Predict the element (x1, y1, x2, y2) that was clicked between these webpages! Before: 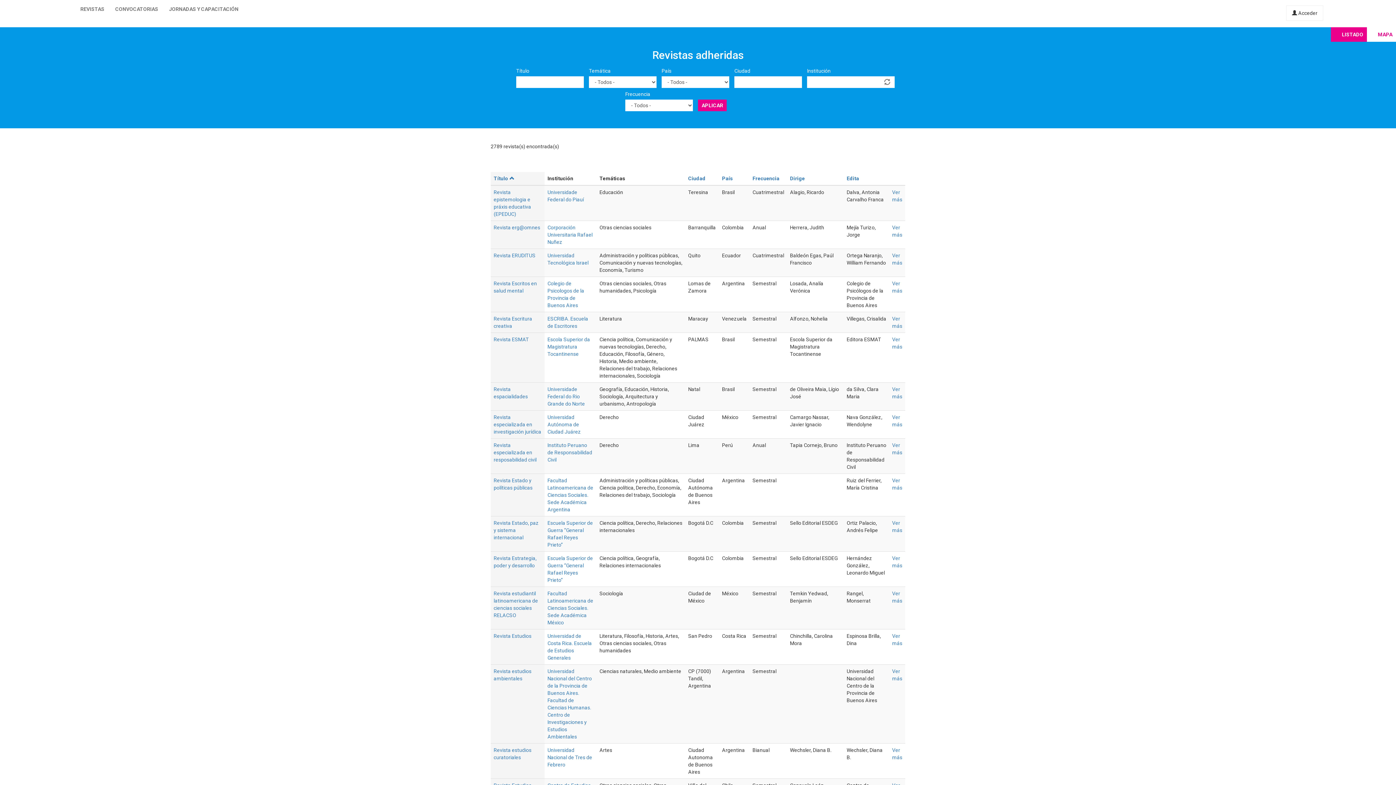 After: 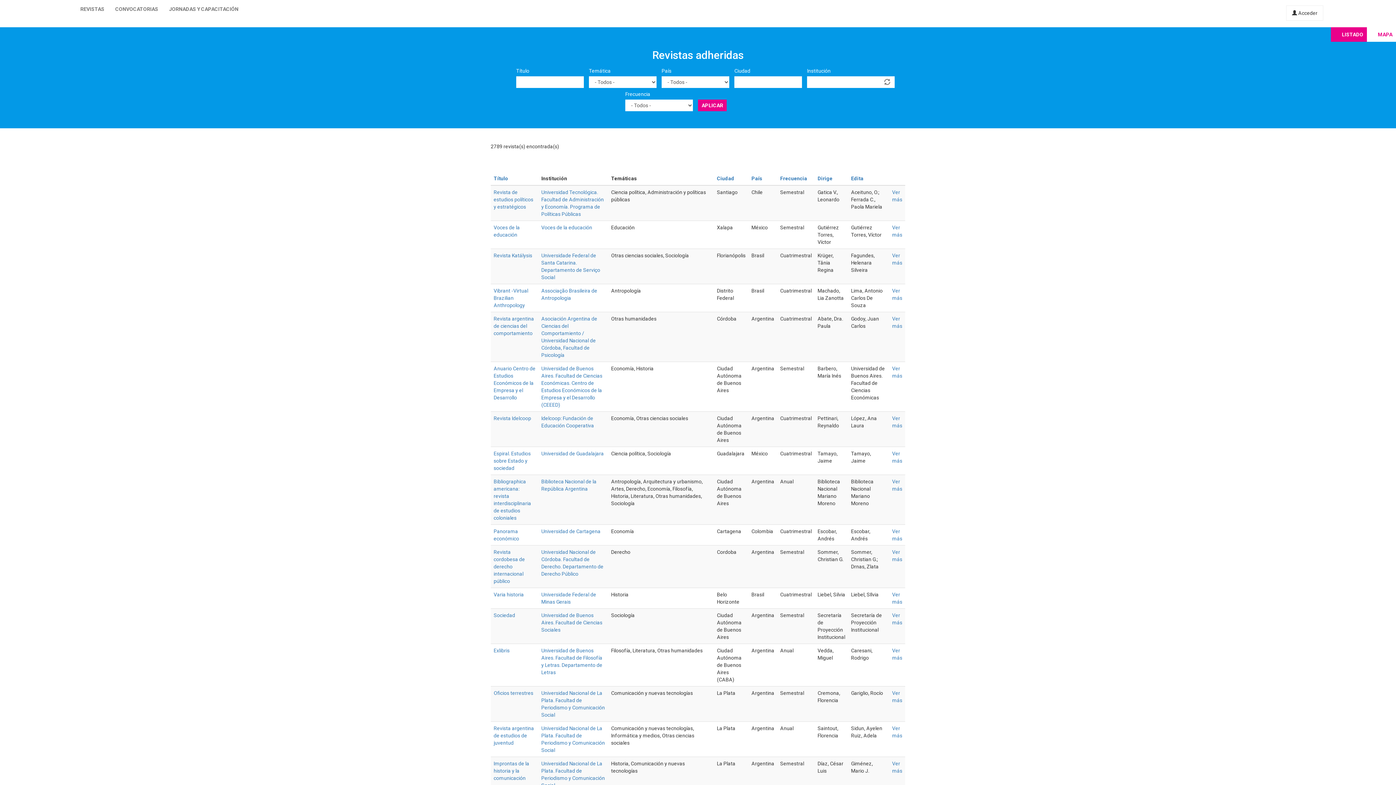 Action: bbox: (1331, 27, 1367, 41) label: LISTADO